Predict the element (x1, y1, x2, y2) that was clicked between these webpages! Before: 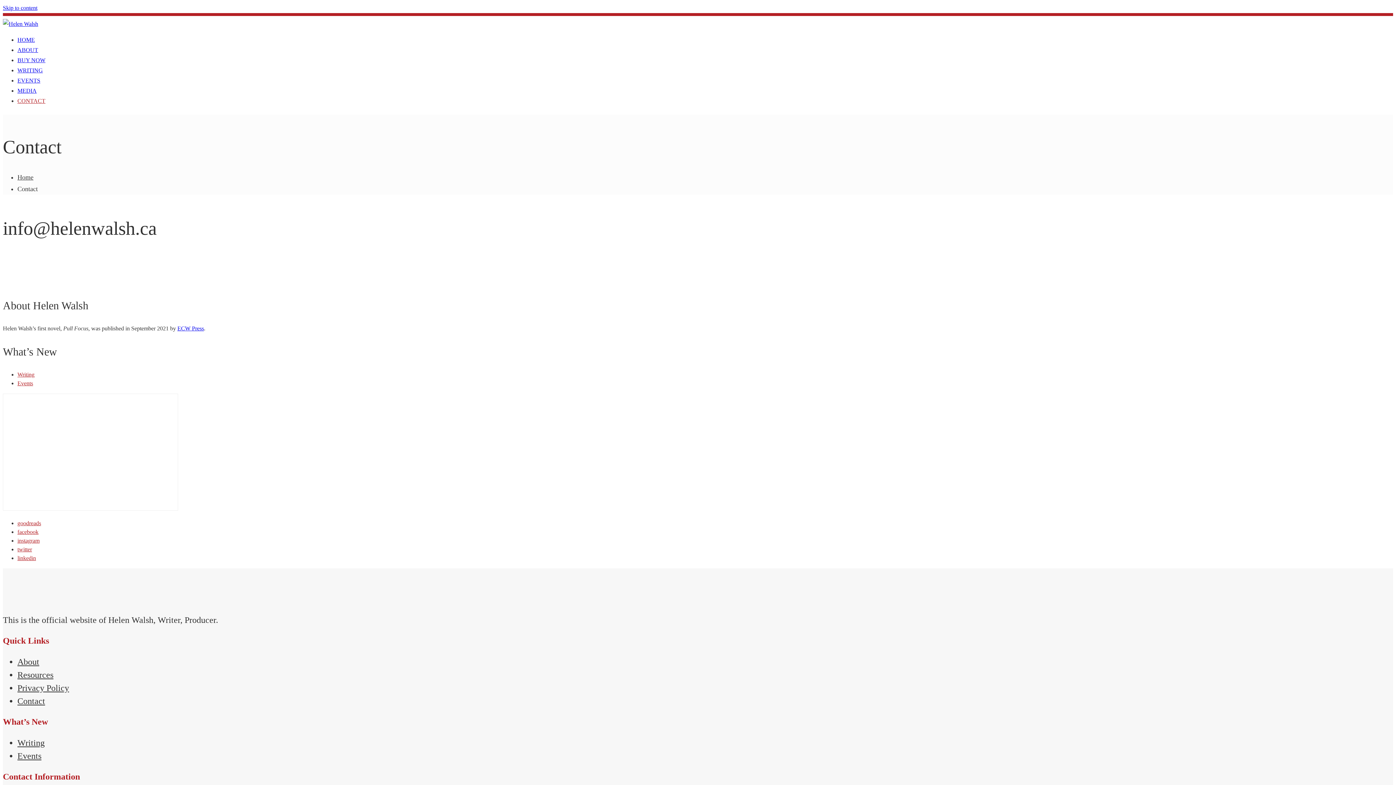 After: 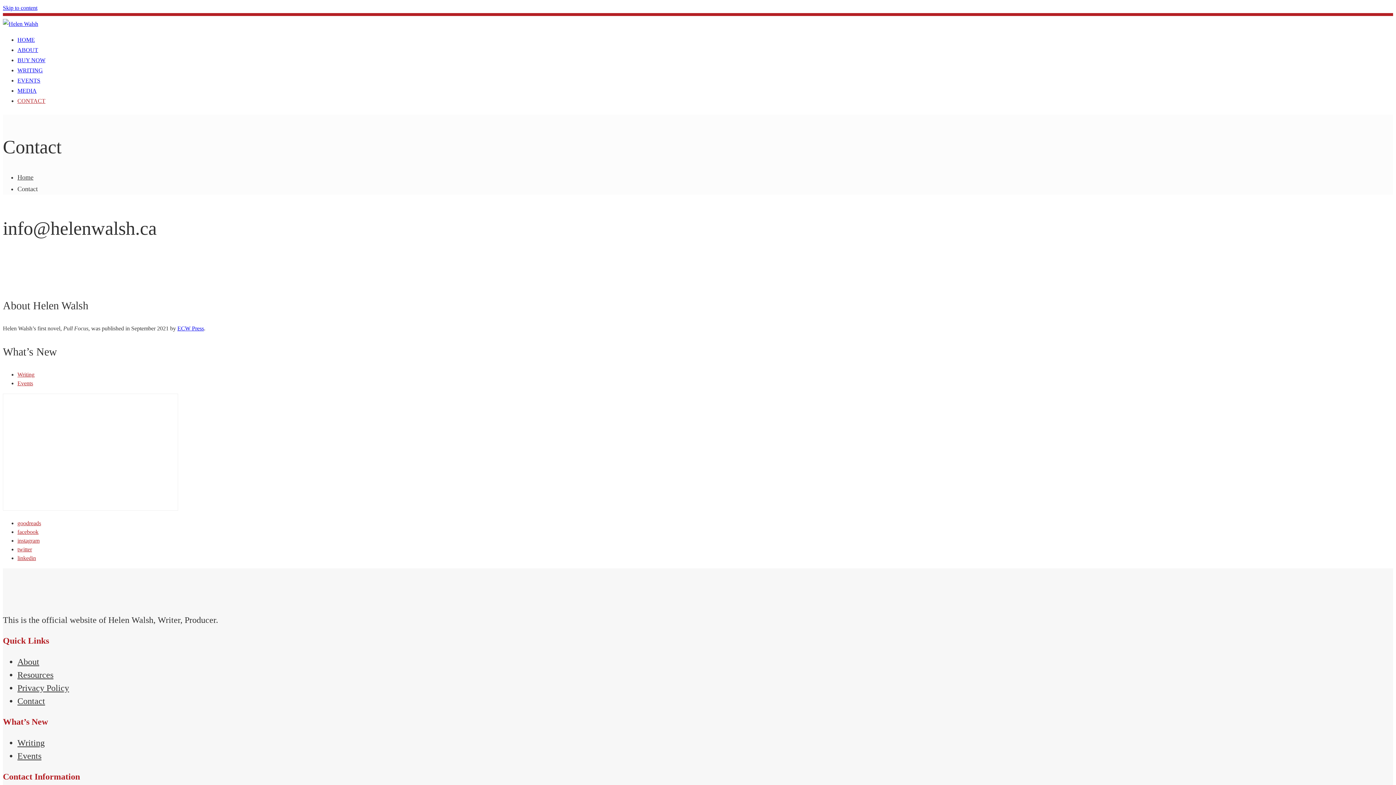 Action: bbox: (17, 520, 46, 526) label: goodreads